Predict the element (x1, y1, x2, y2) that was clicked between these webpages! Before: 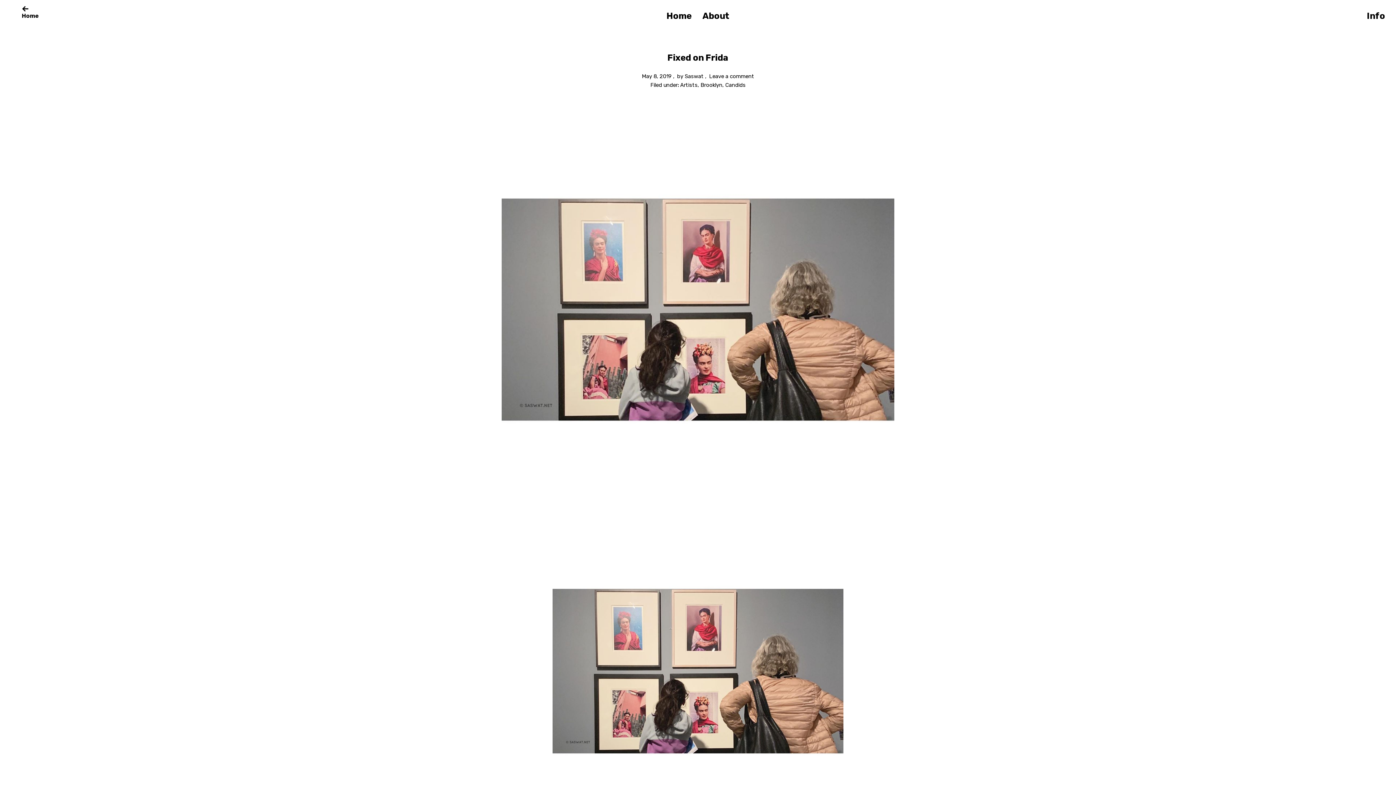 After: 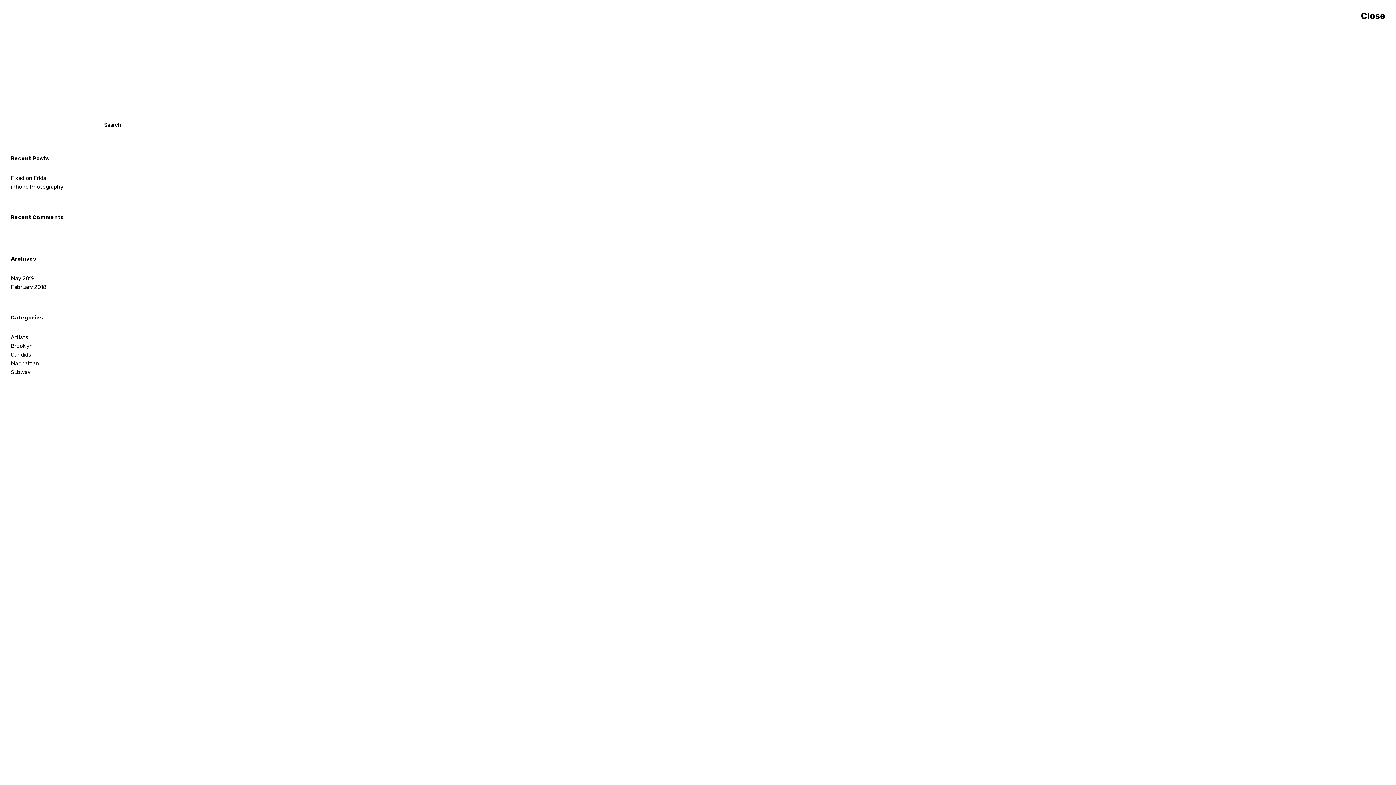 Action: label: Info bbox: (1367, 9, 1385, 22)